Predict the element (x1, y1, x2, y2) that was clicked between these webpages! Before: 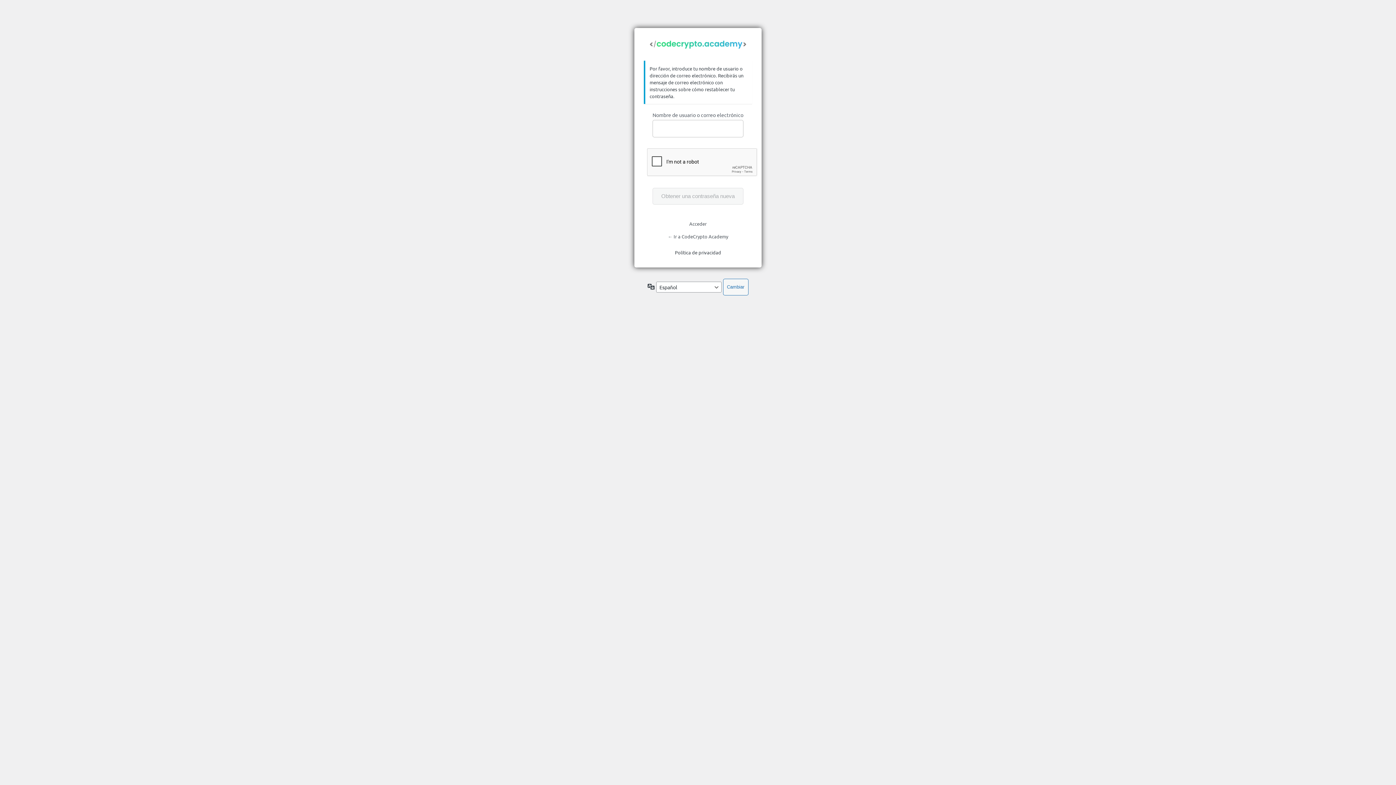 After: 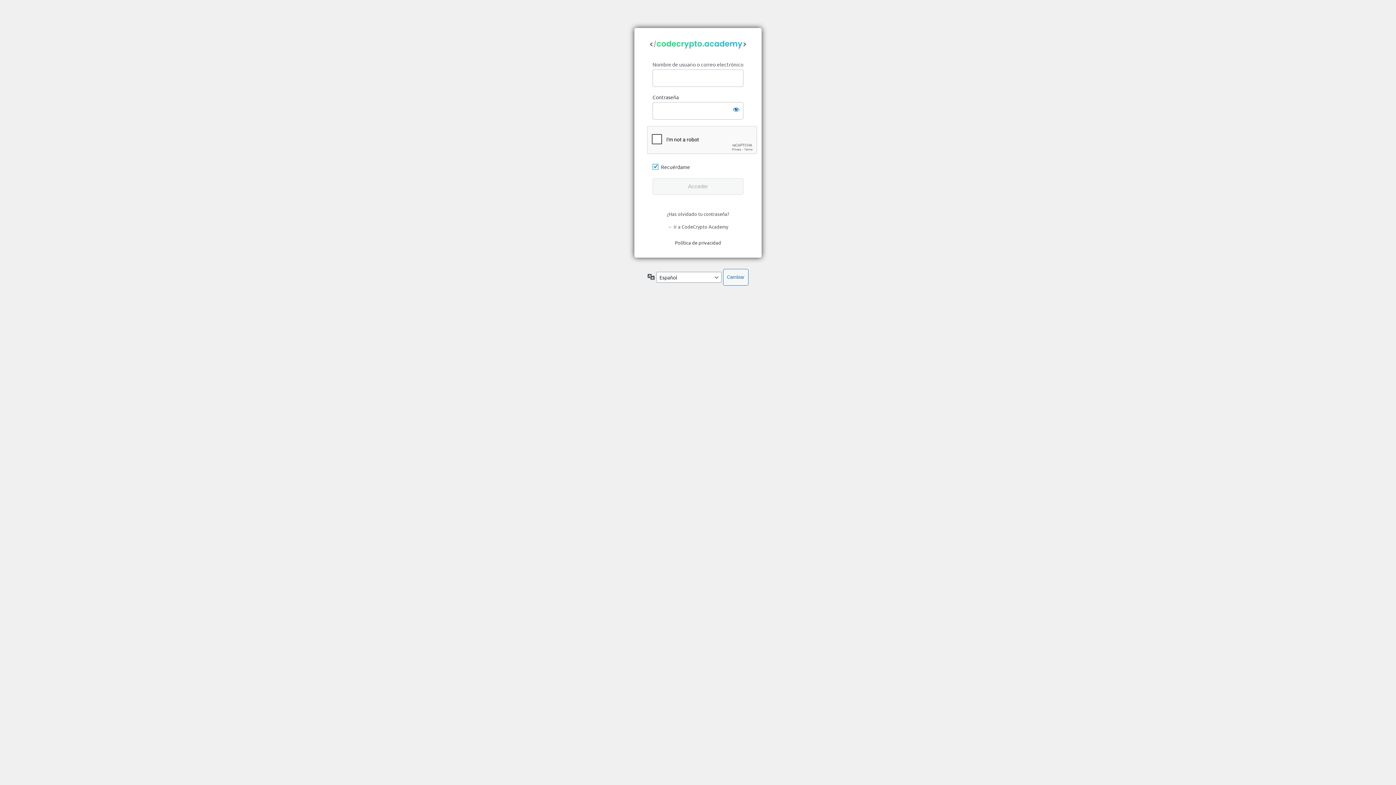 Action: bbox: (689, 220, 706, 226) label: Acceder